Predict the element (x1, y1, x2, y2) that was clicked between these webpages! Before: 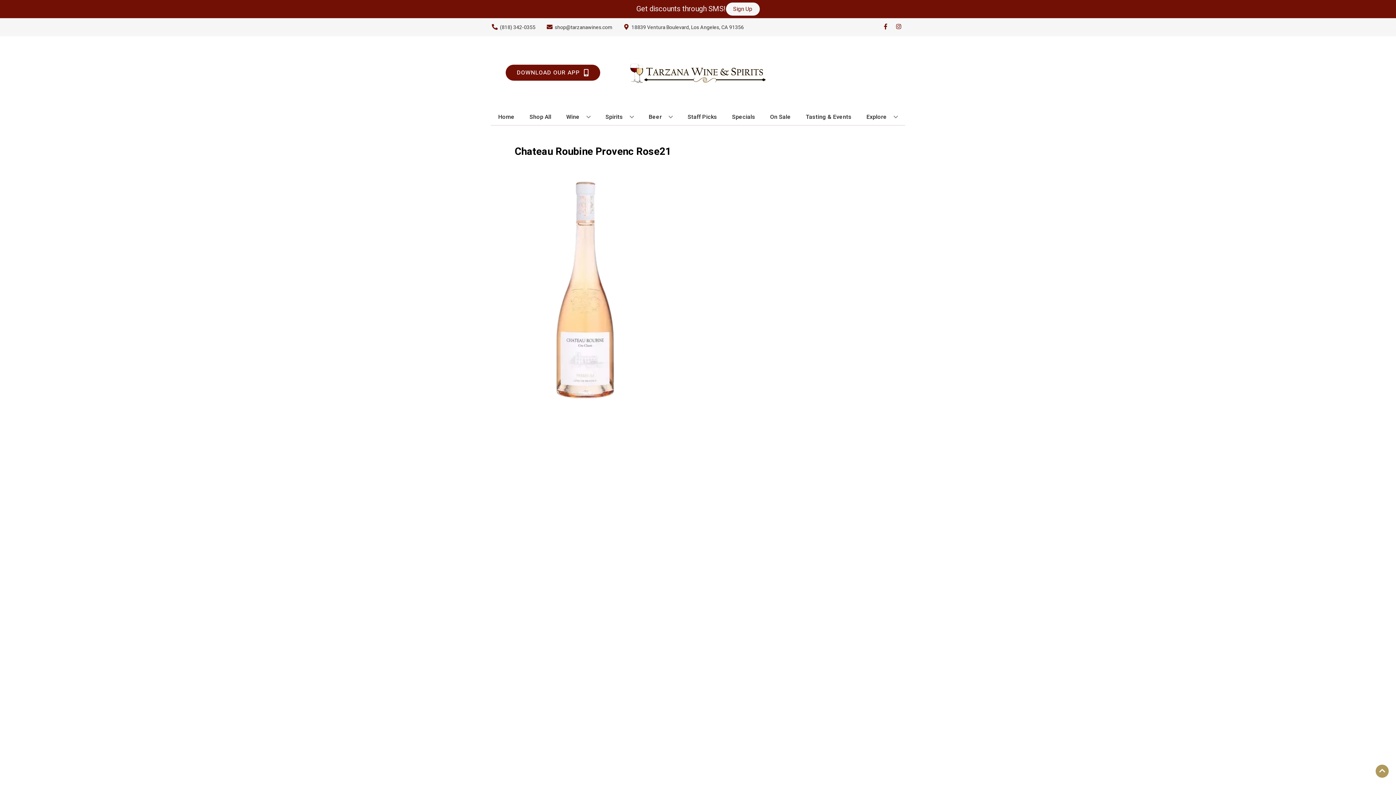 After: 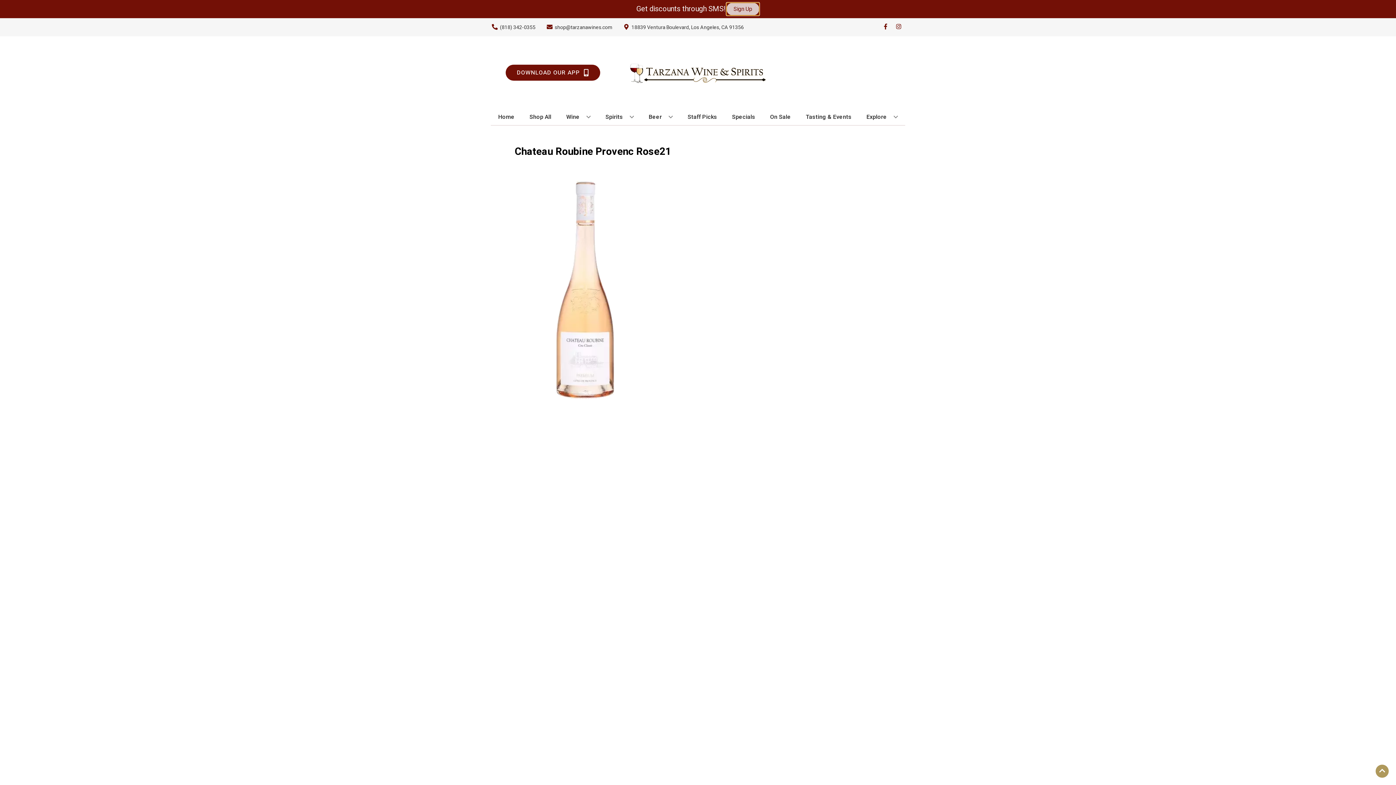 Action: bbox: (726, 2, 759, 15) label: Sign Up